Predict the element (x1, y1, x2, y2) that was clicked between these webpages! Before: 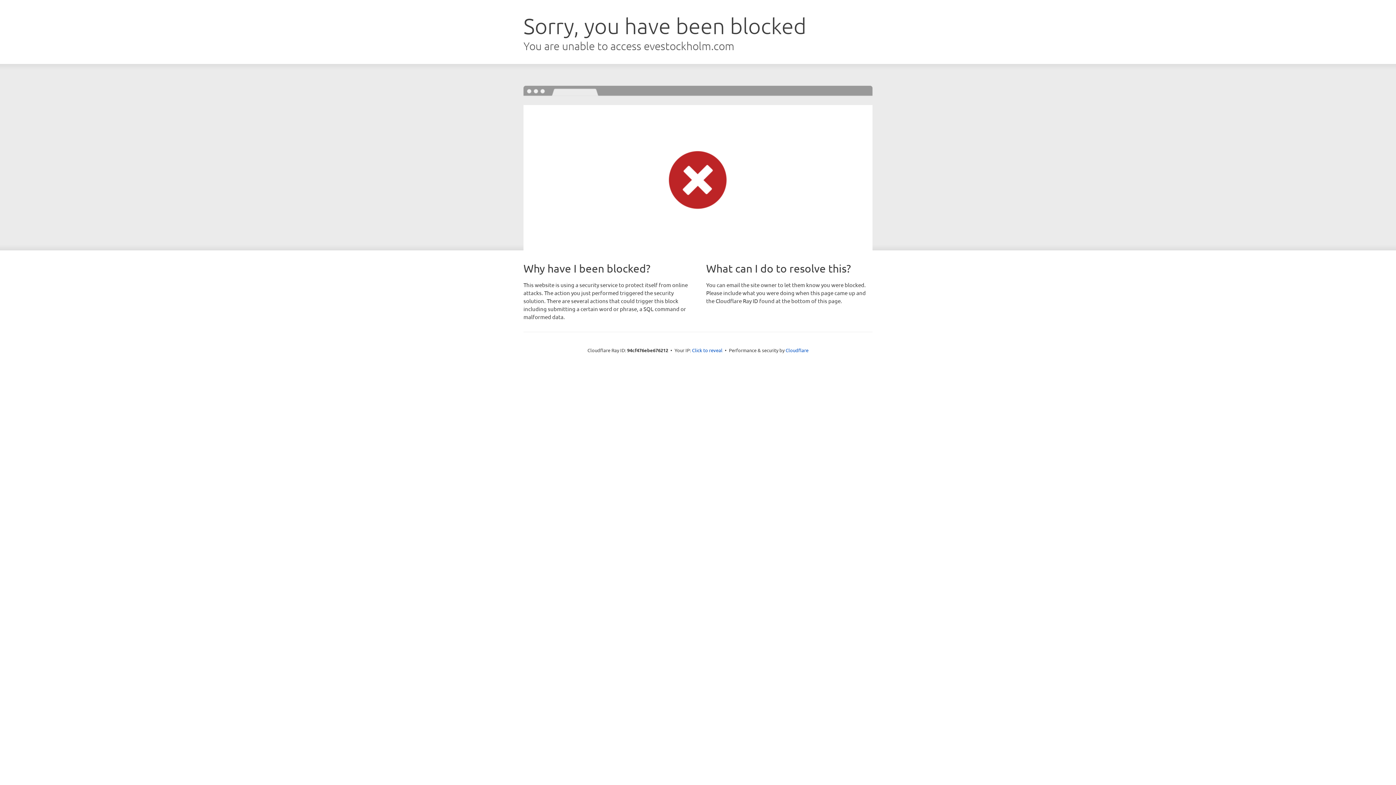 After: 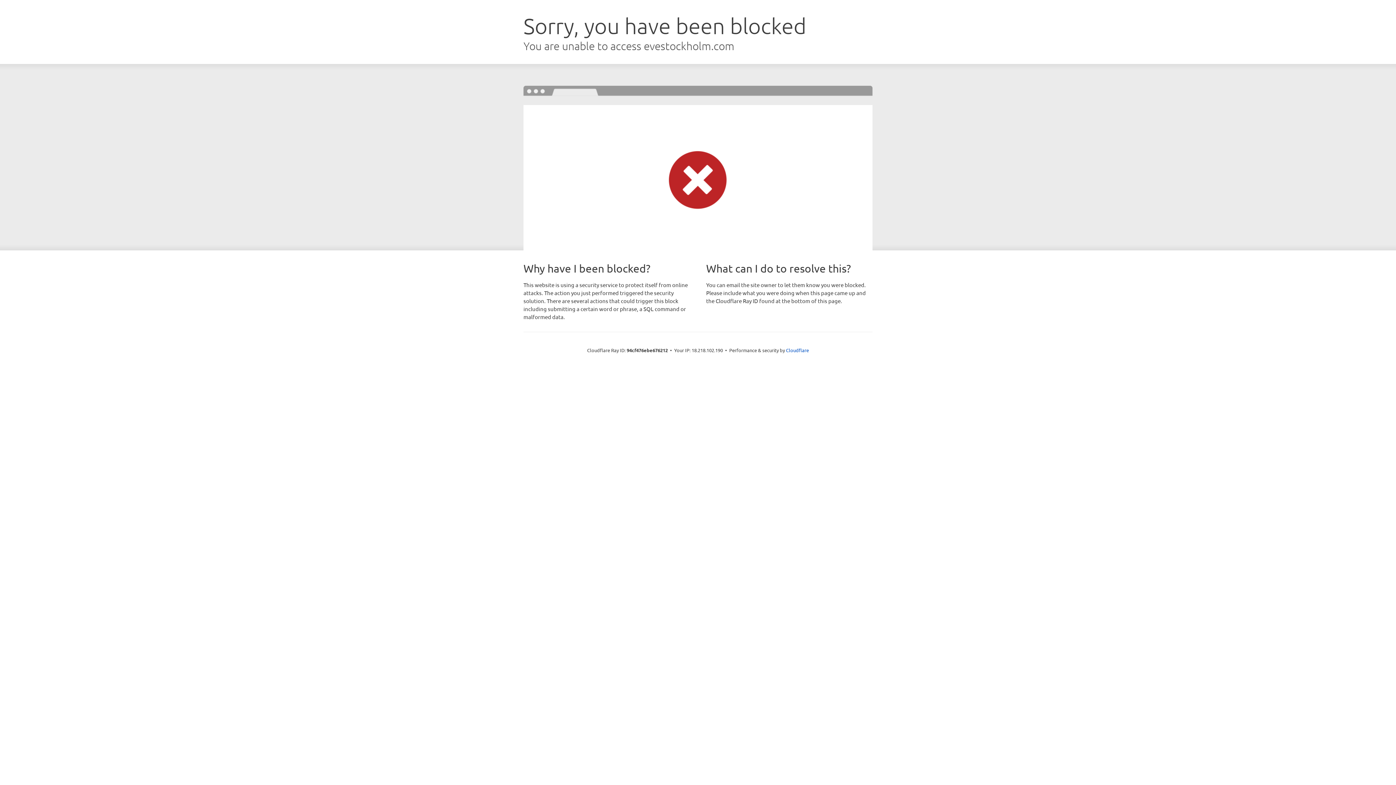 Action: bbox: (692, 346, 722, 353) label: Click to reveal